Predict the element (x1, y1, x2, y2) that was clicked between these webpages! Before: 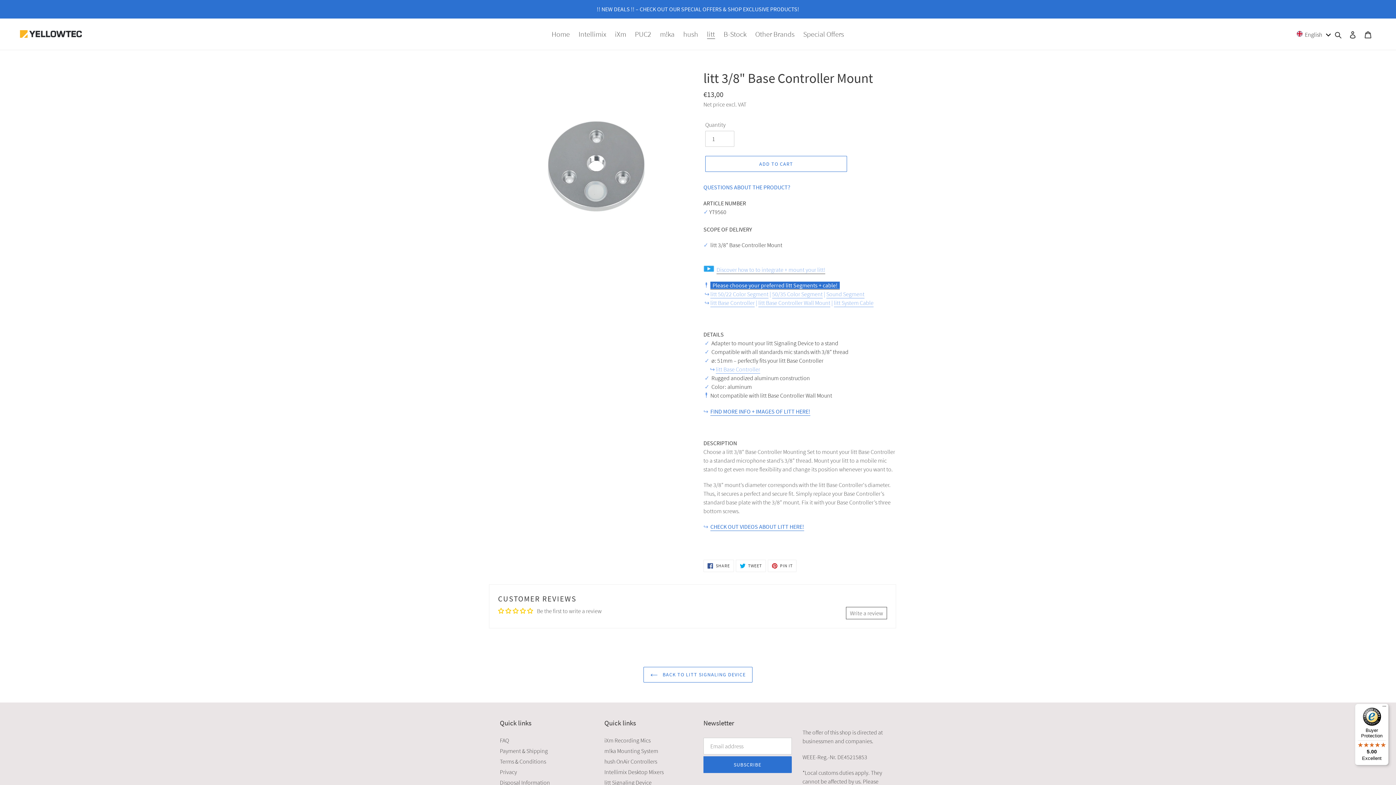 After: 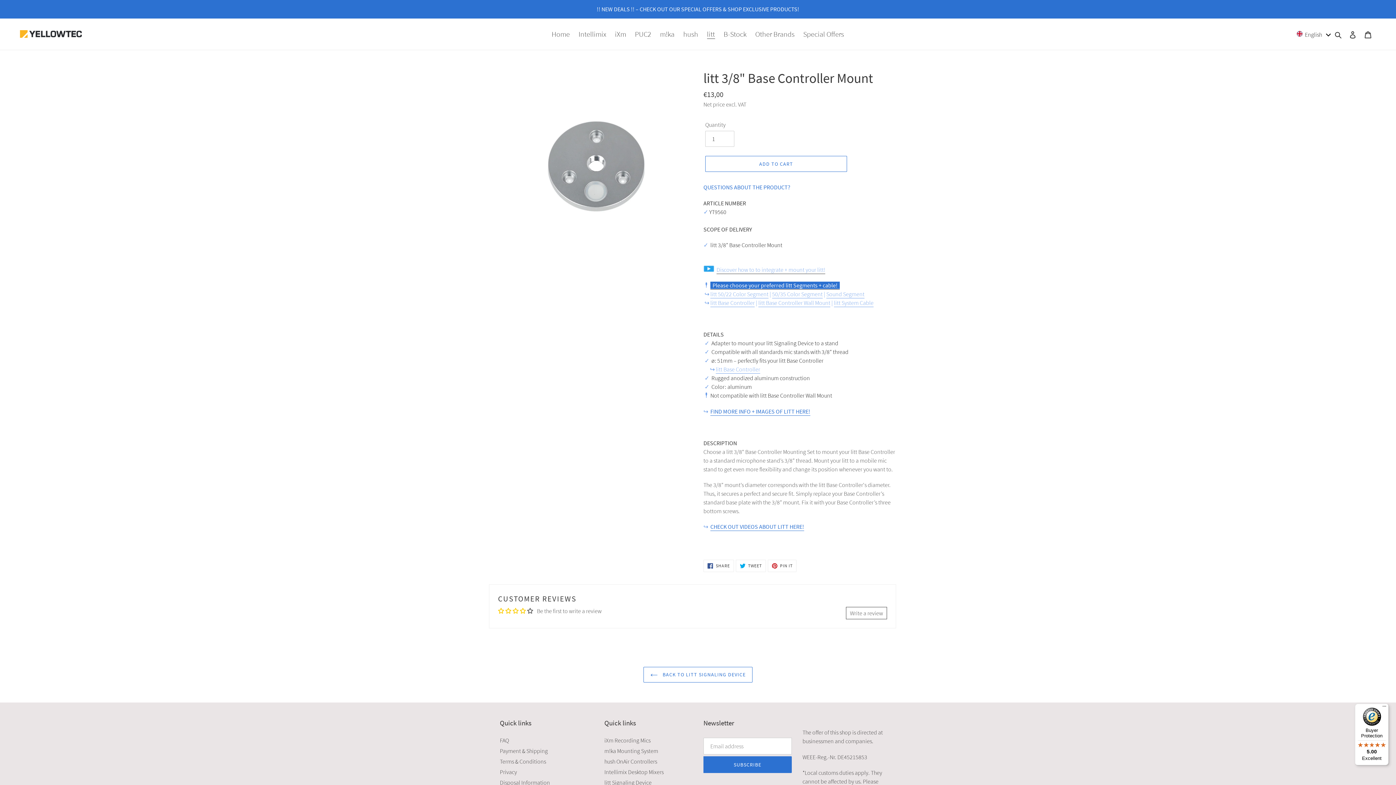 Action: bbox: (527, 608, 533, 614)